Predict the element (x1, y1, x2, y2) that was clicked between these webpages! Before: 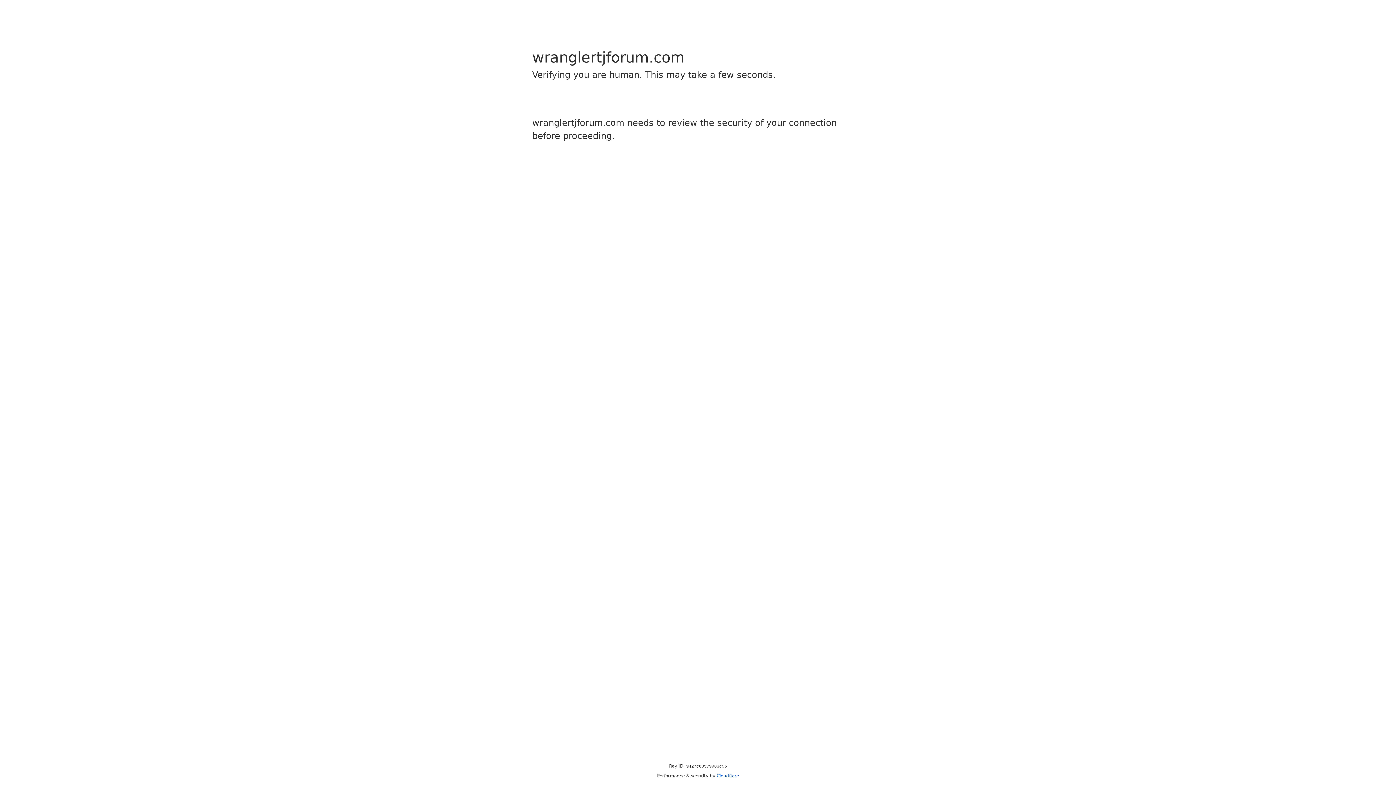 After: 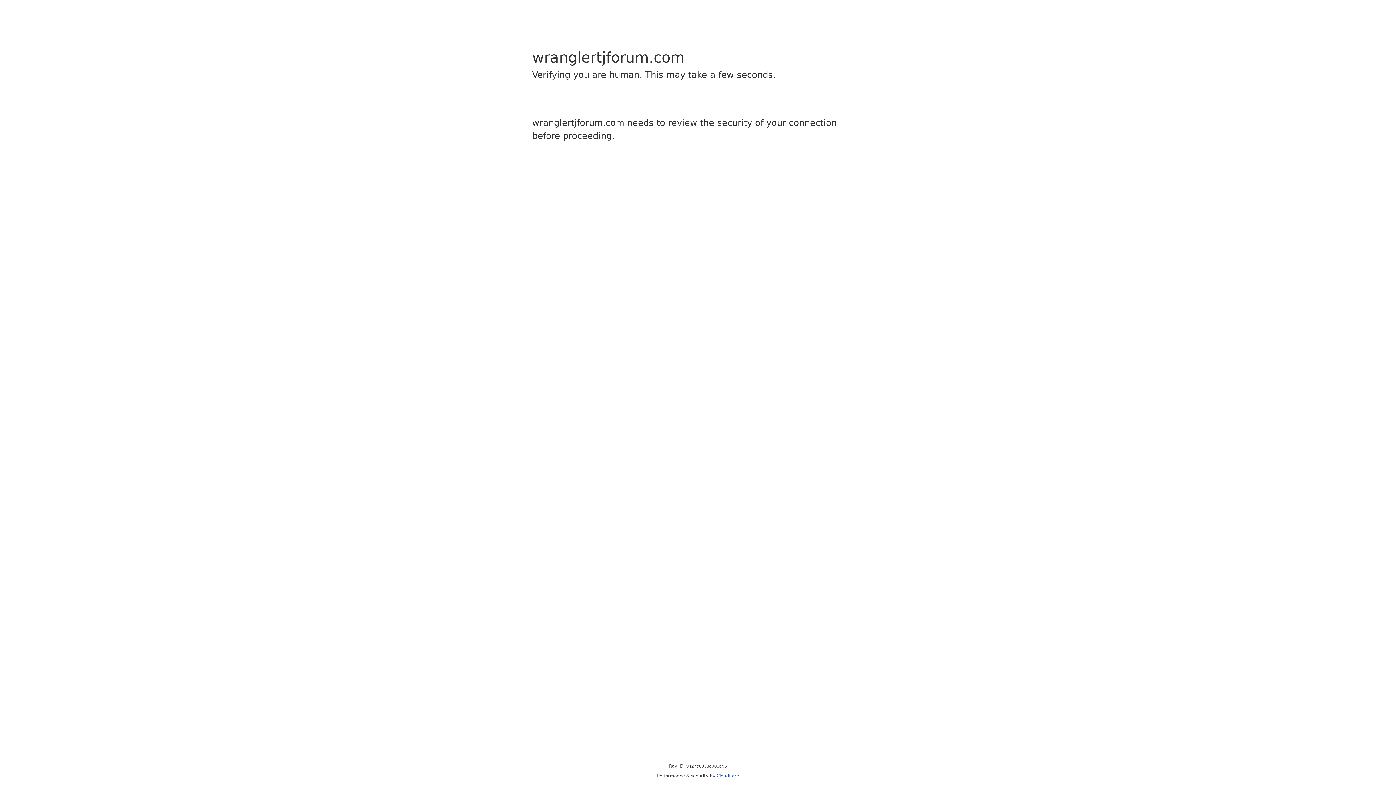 Action: label: Cloudflare bbox: (716, 773, 739, 778)